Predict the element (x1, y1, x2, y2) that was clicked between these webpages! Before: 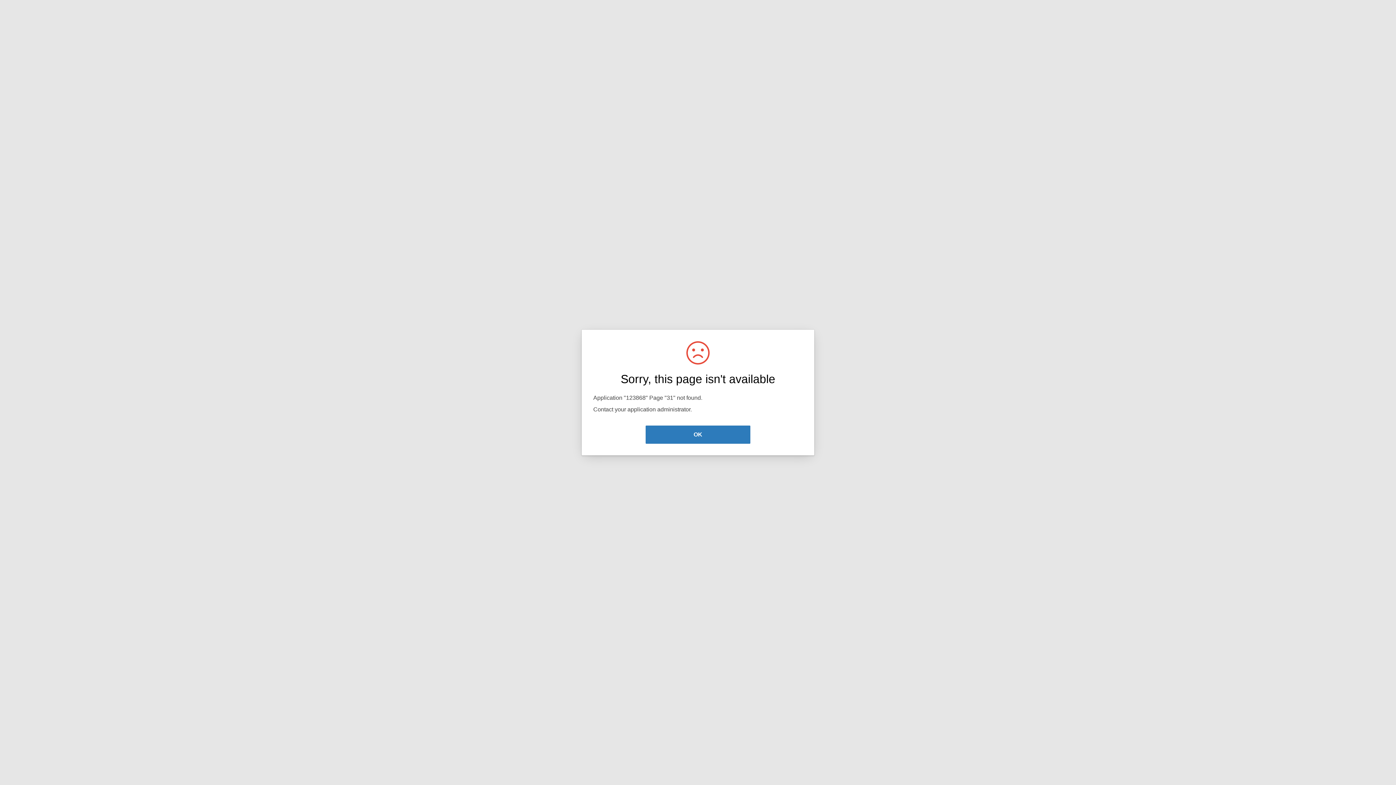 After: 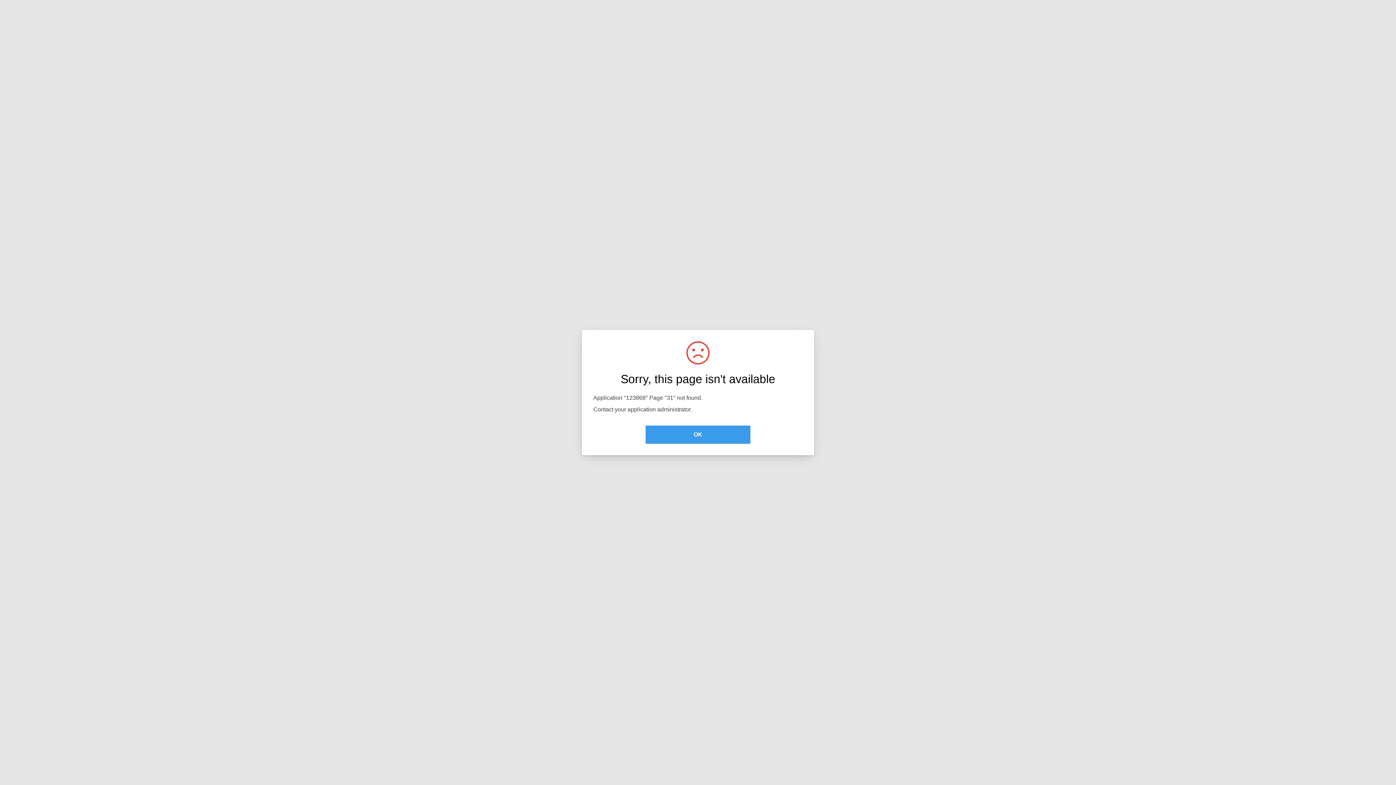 Action: bbox: (645, 425, 750, 444) label: OK